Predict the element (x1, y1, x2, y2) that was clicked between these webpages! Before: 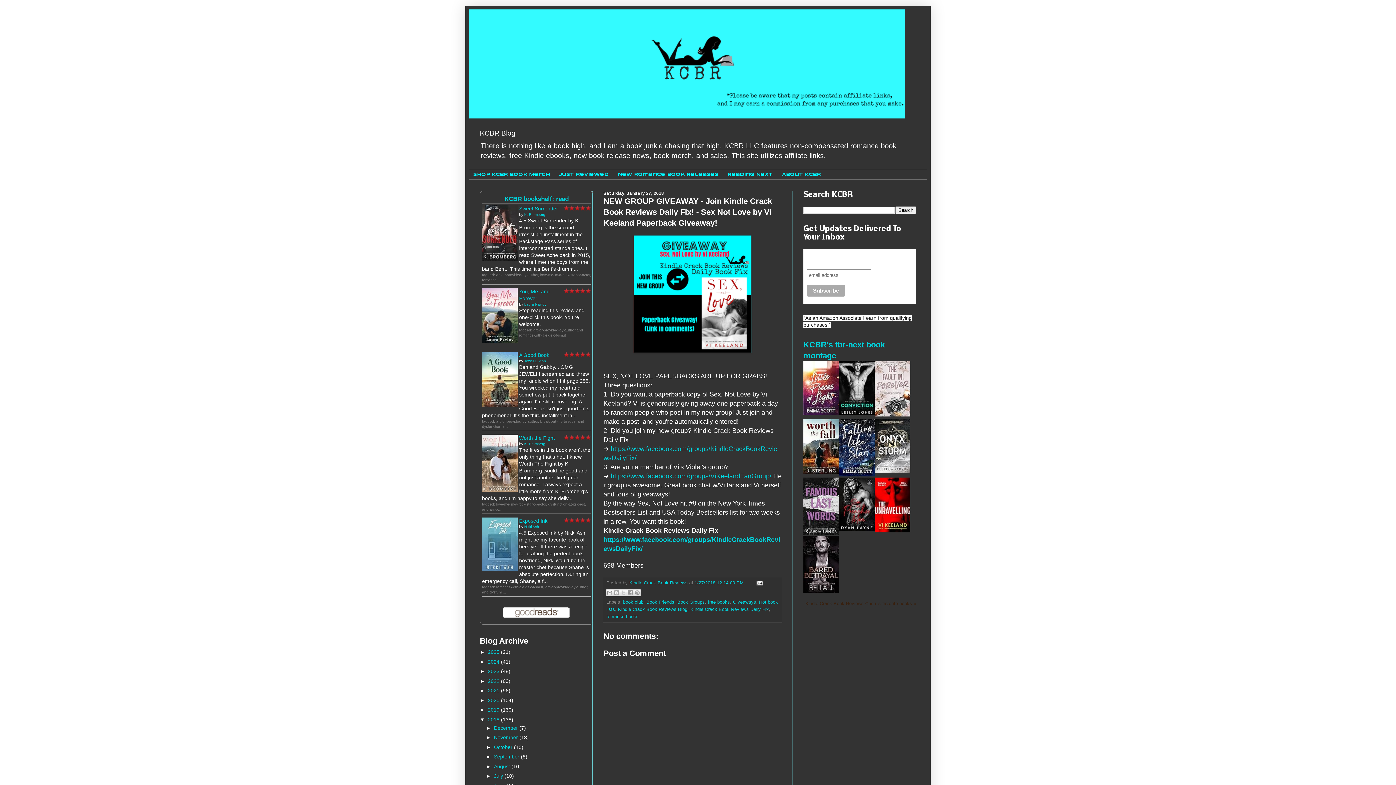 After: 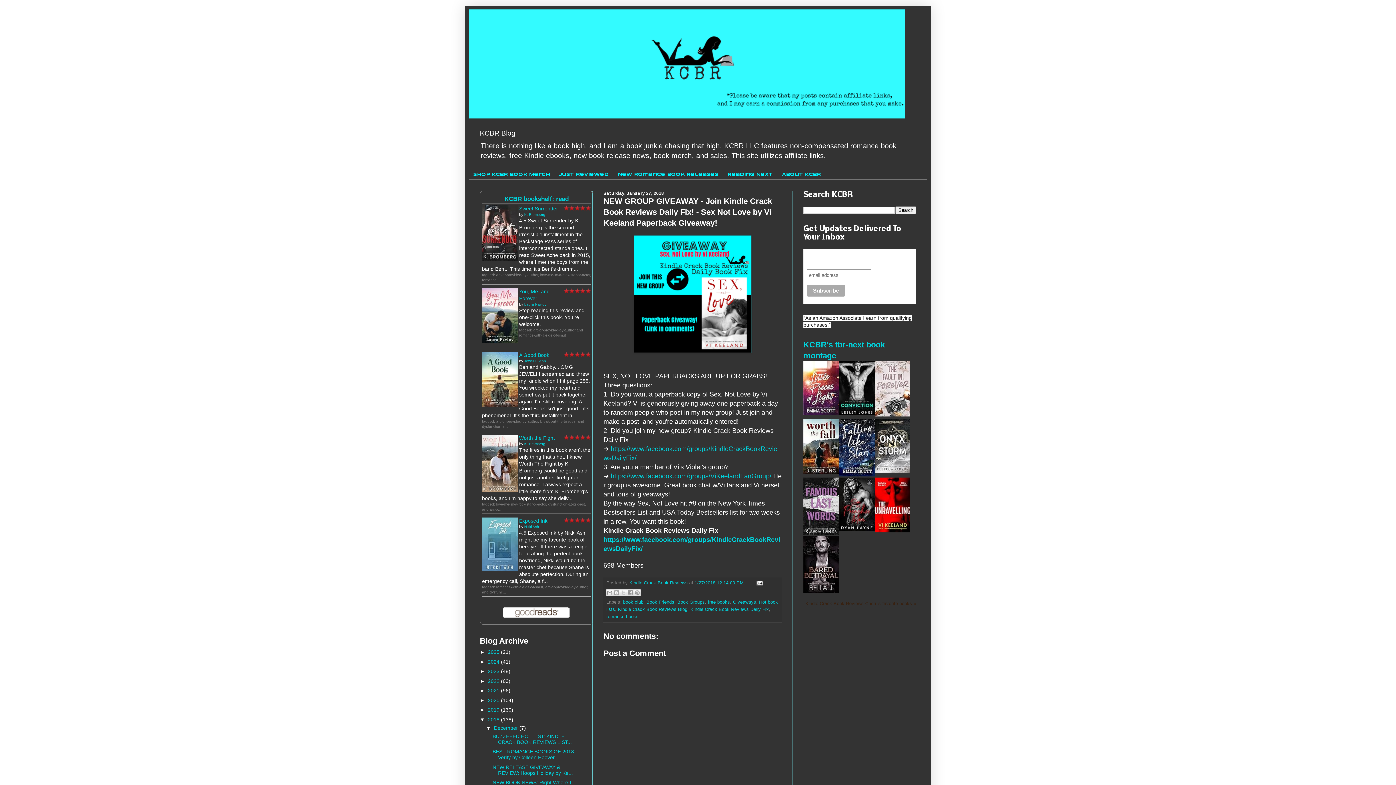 Action: label: ►   bbox: (486, 725, 494, 731)